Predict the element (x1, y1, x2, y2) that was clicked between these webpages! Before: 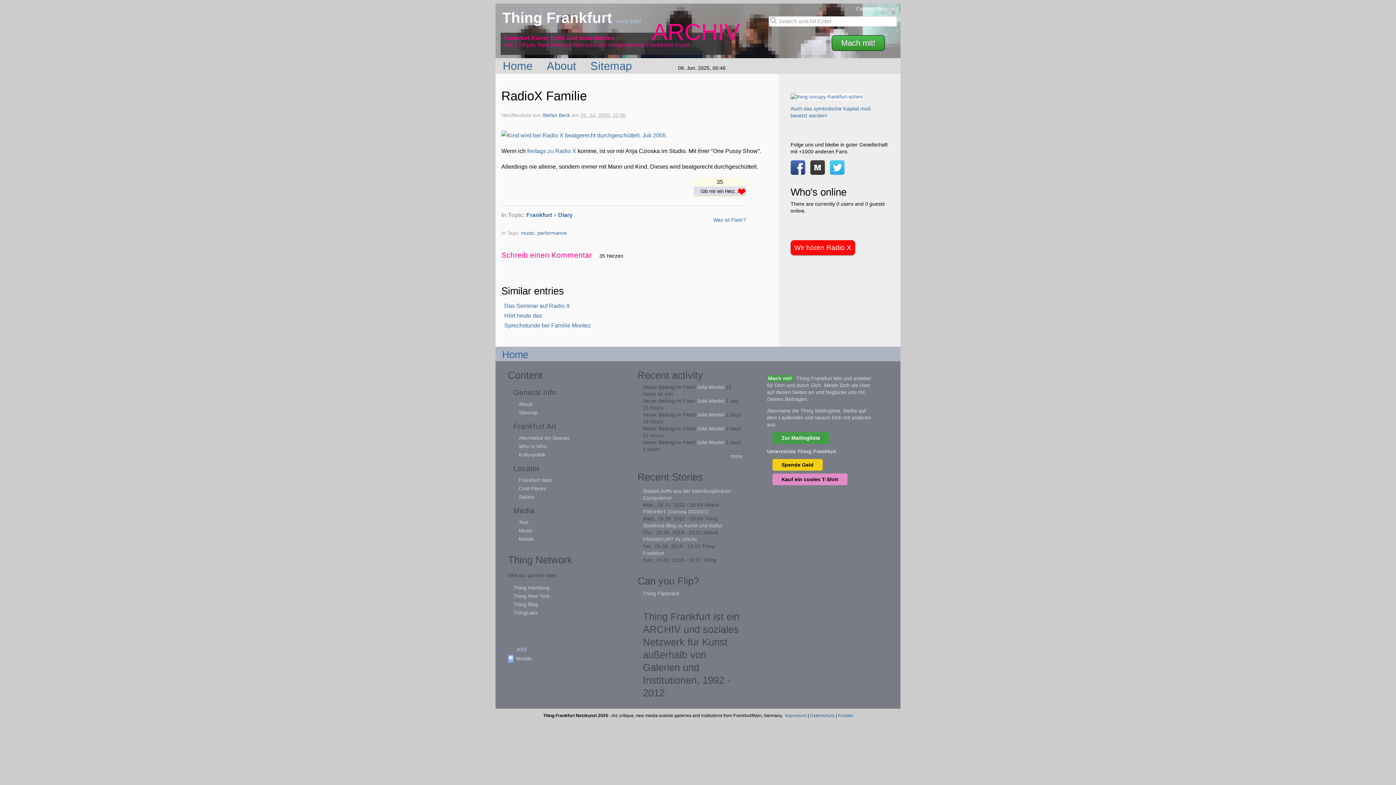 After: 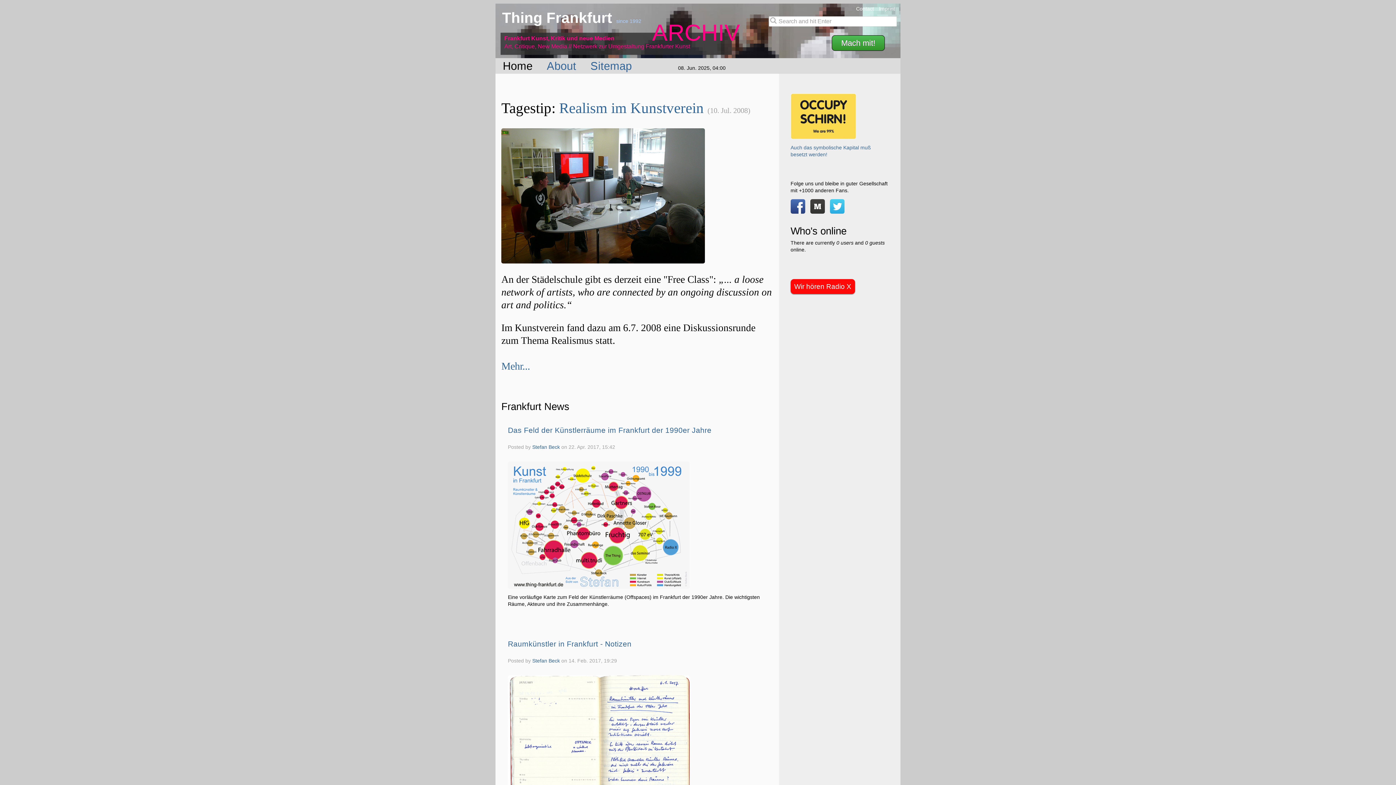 Action: label: Home  bbox: (502, 59, 536, 72)